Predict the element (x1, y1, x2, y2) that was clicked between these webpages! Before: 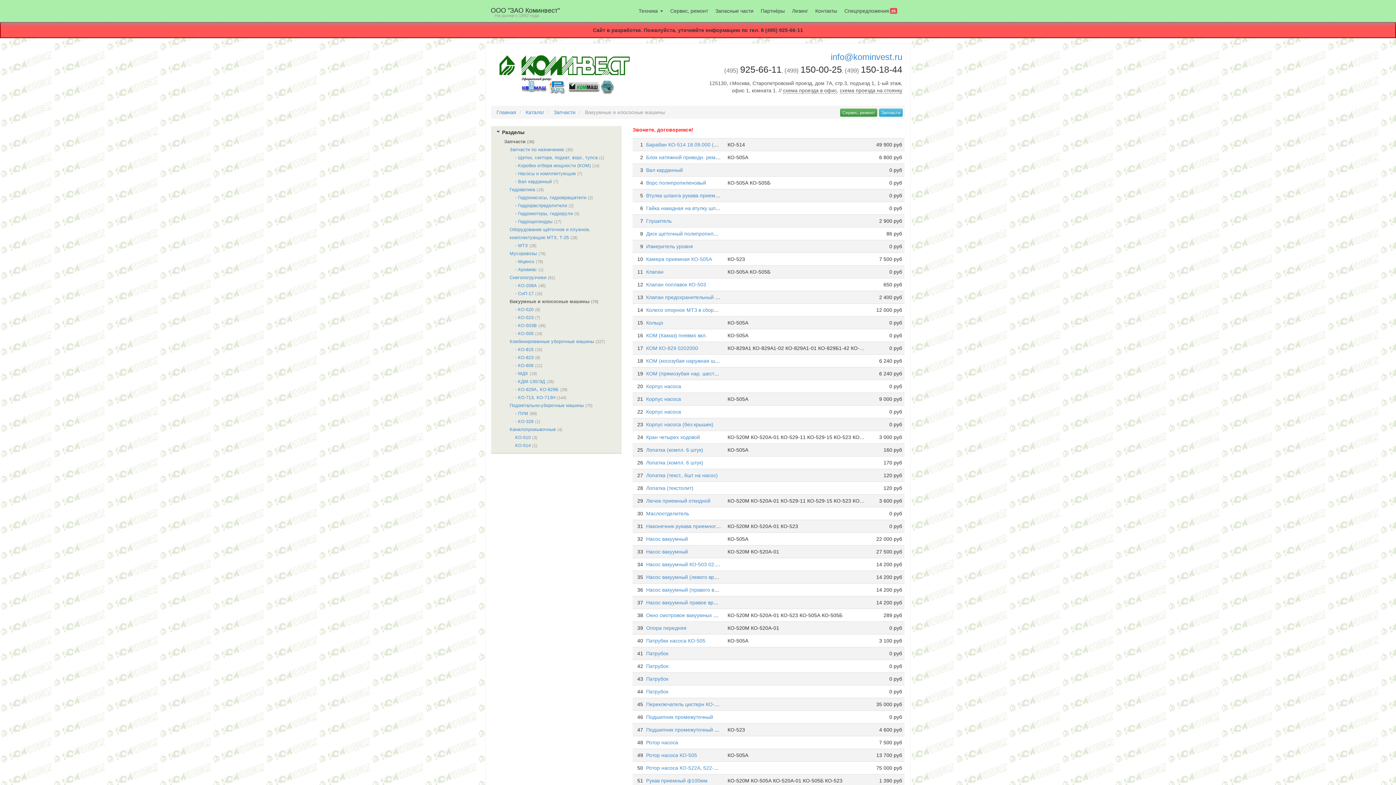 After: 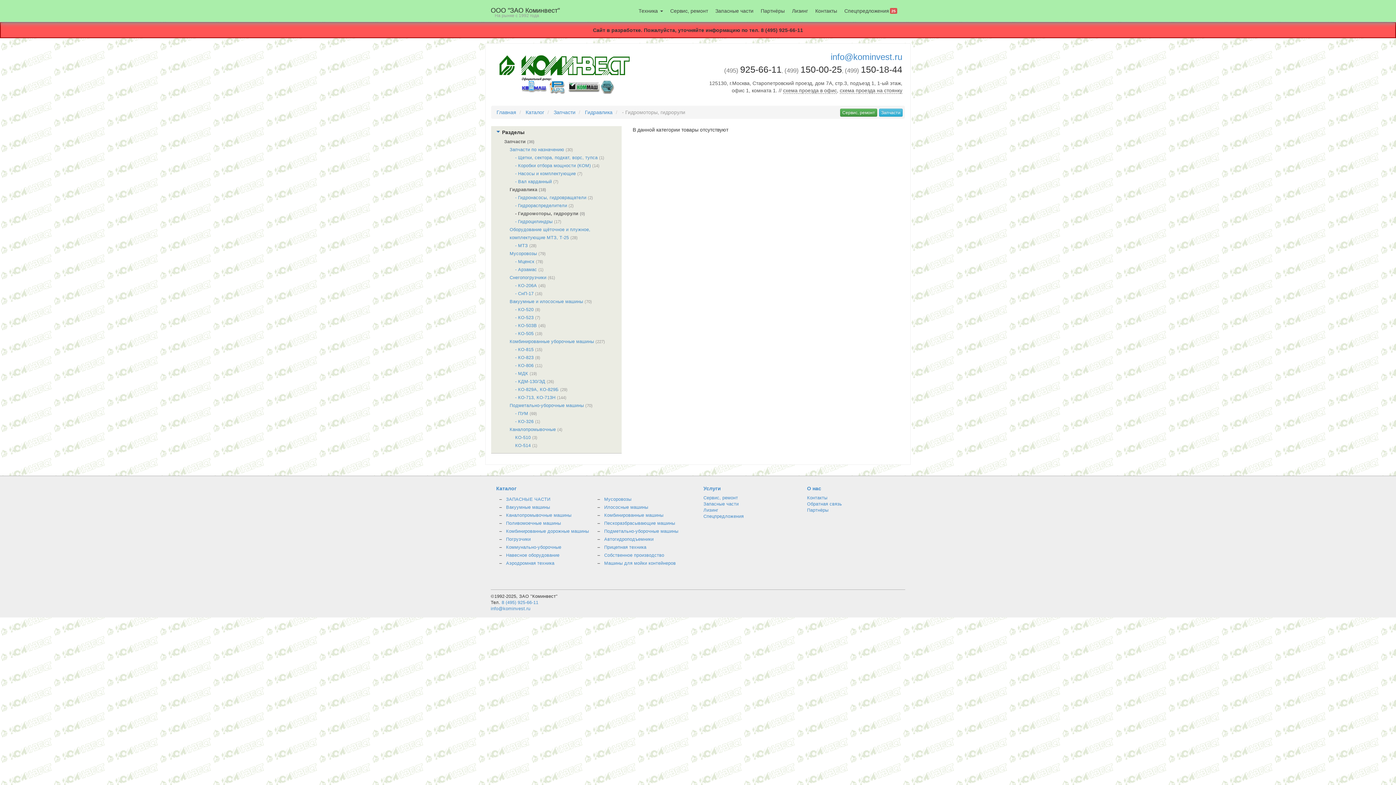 Action: bbox: (515, 211, 579, 216) label: - Гидромоторы, гидрорули (0)